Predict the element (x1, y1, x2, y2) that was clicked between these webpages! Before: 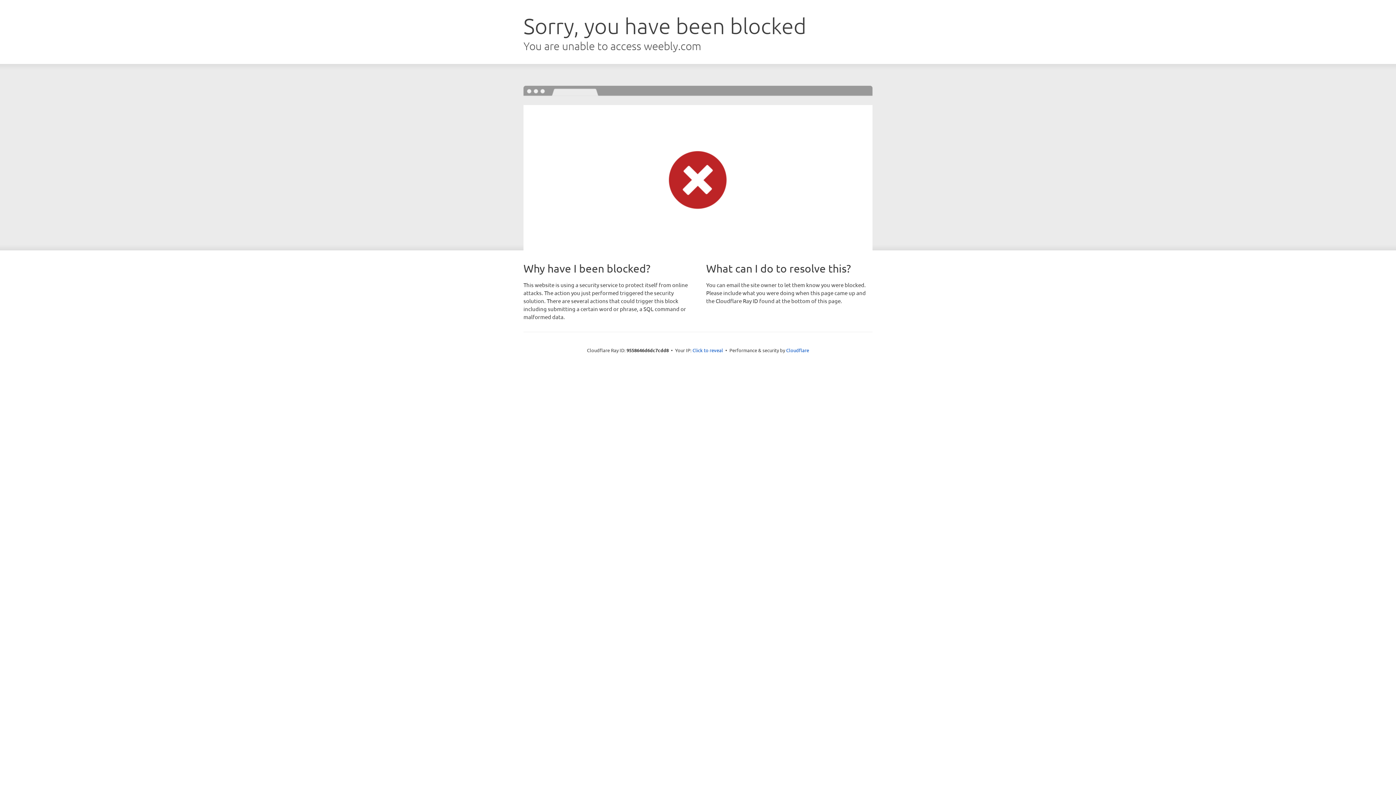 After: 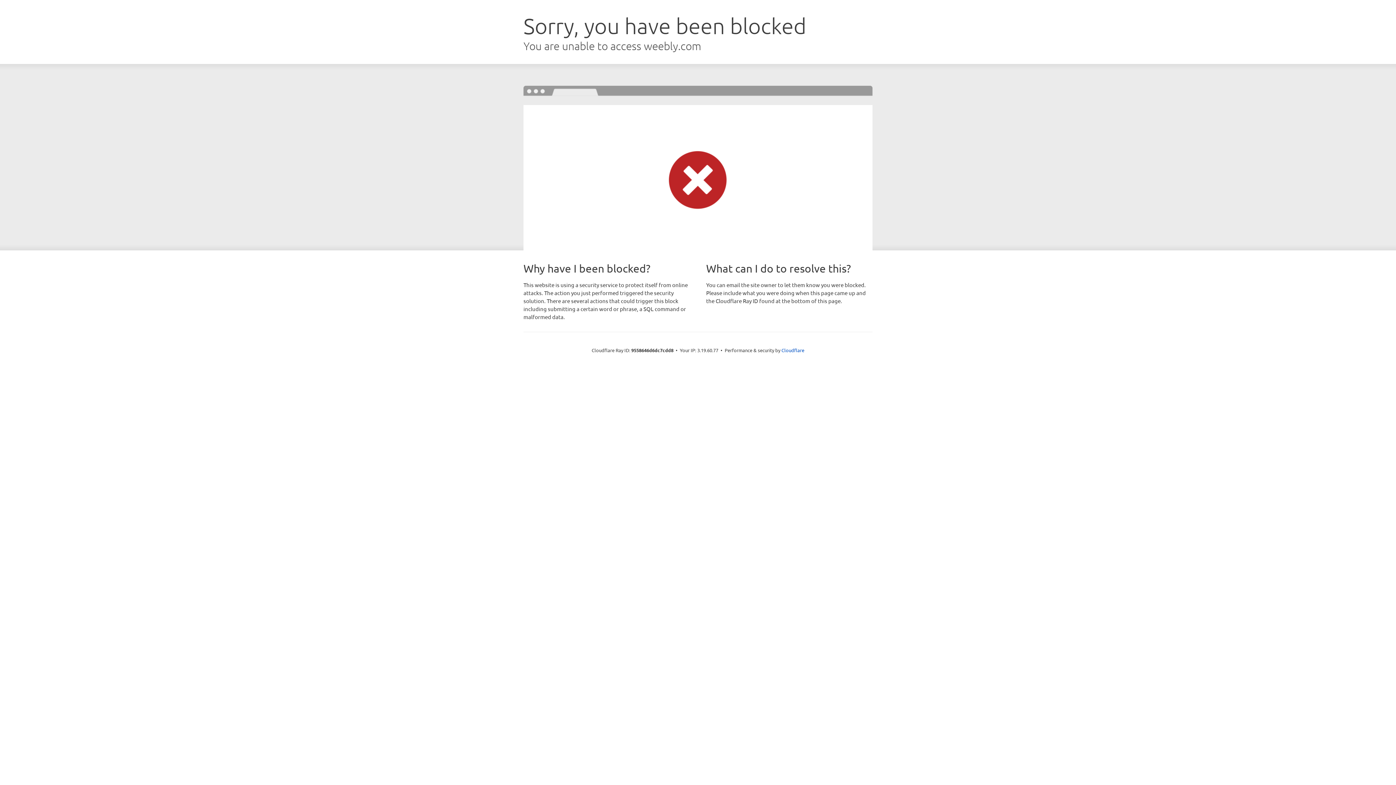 Action: label: Click to reveal bbox: (692, 346, 723, 353)